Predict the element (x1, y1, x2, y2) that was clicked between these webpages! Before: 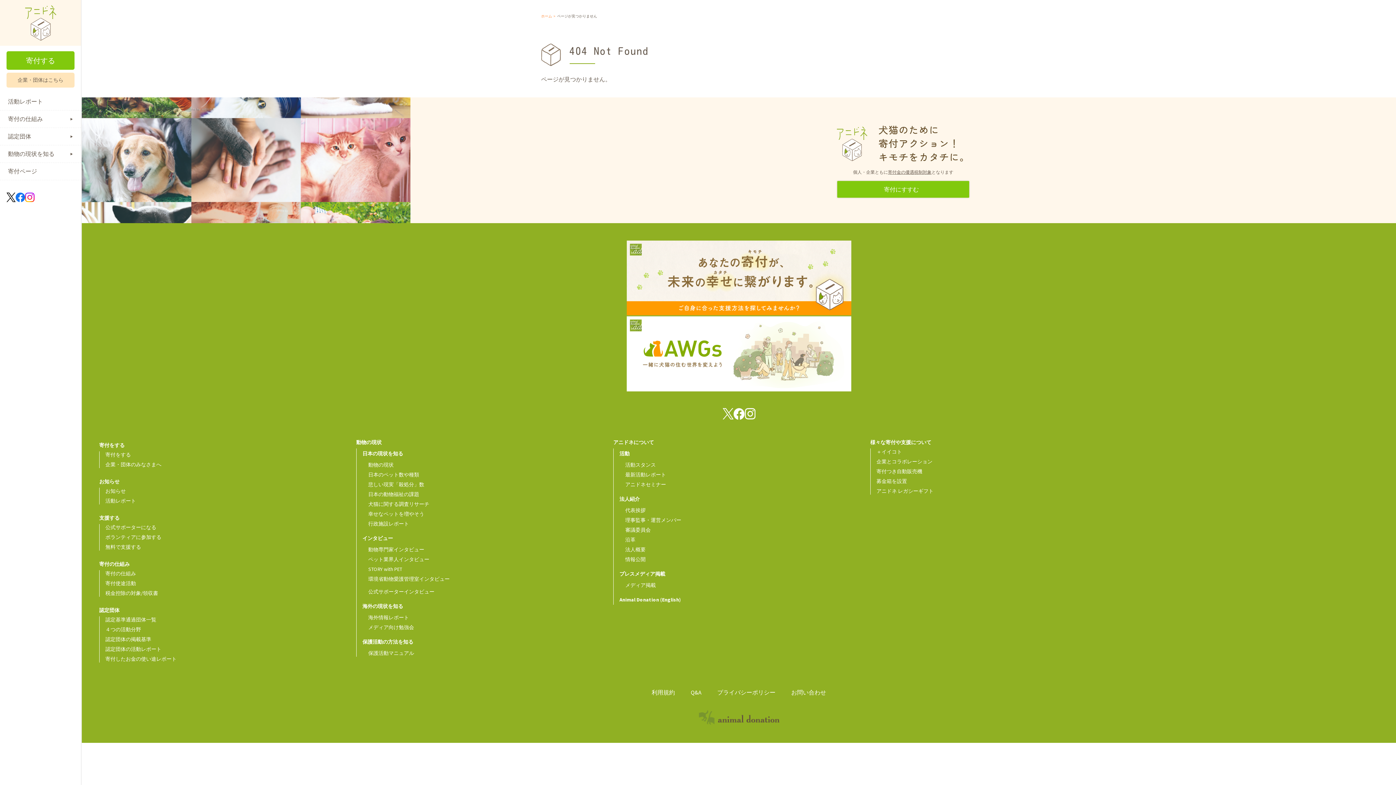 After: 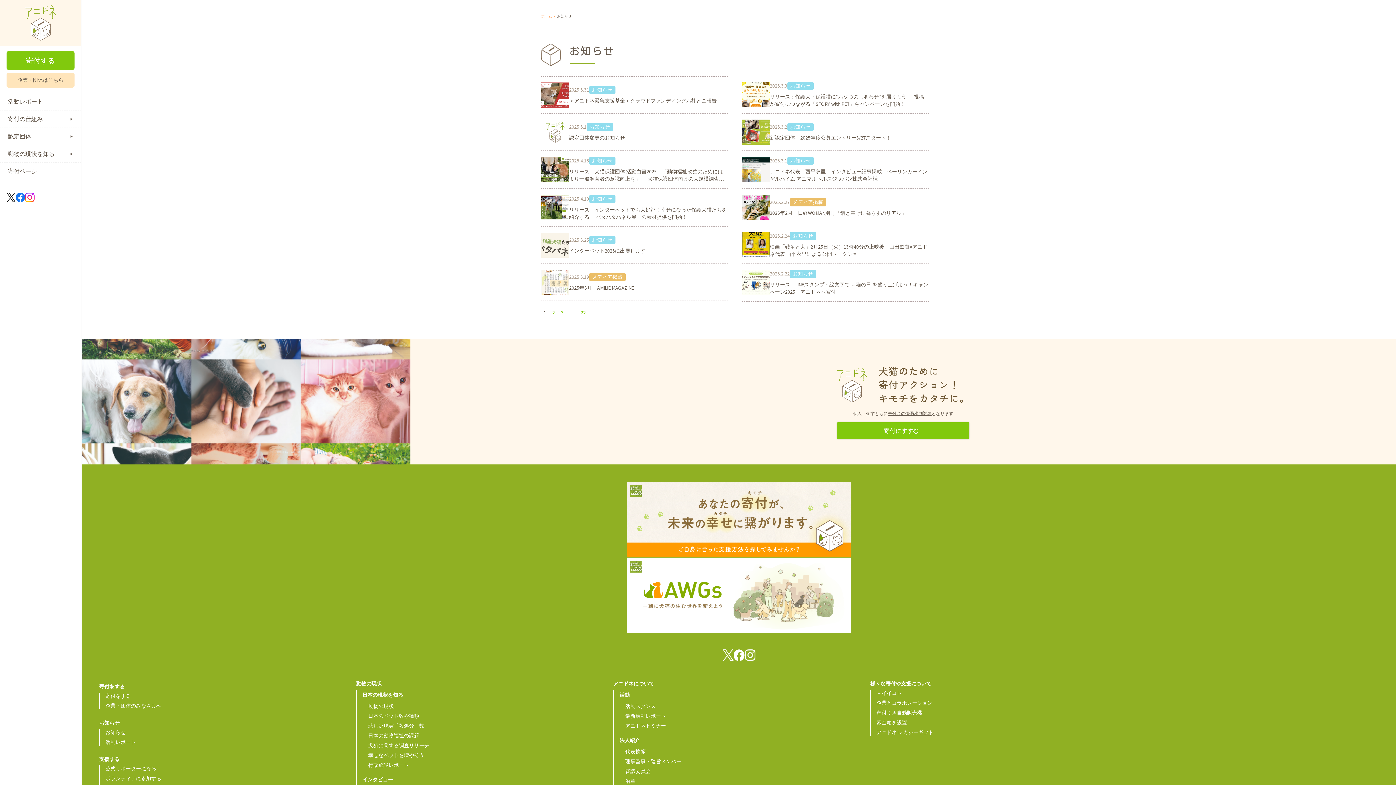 Action: bbox: (105, 487, 350, 494) label: お知らせ